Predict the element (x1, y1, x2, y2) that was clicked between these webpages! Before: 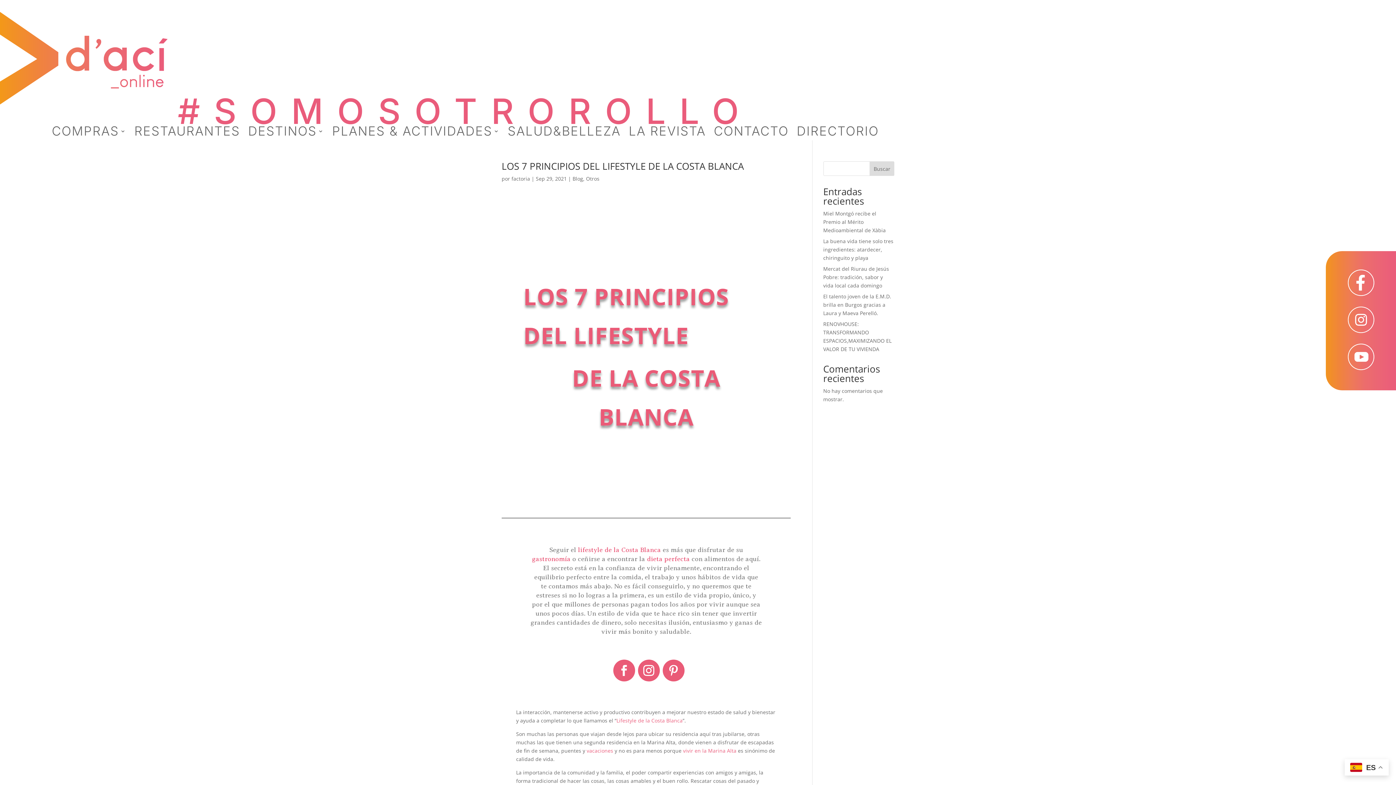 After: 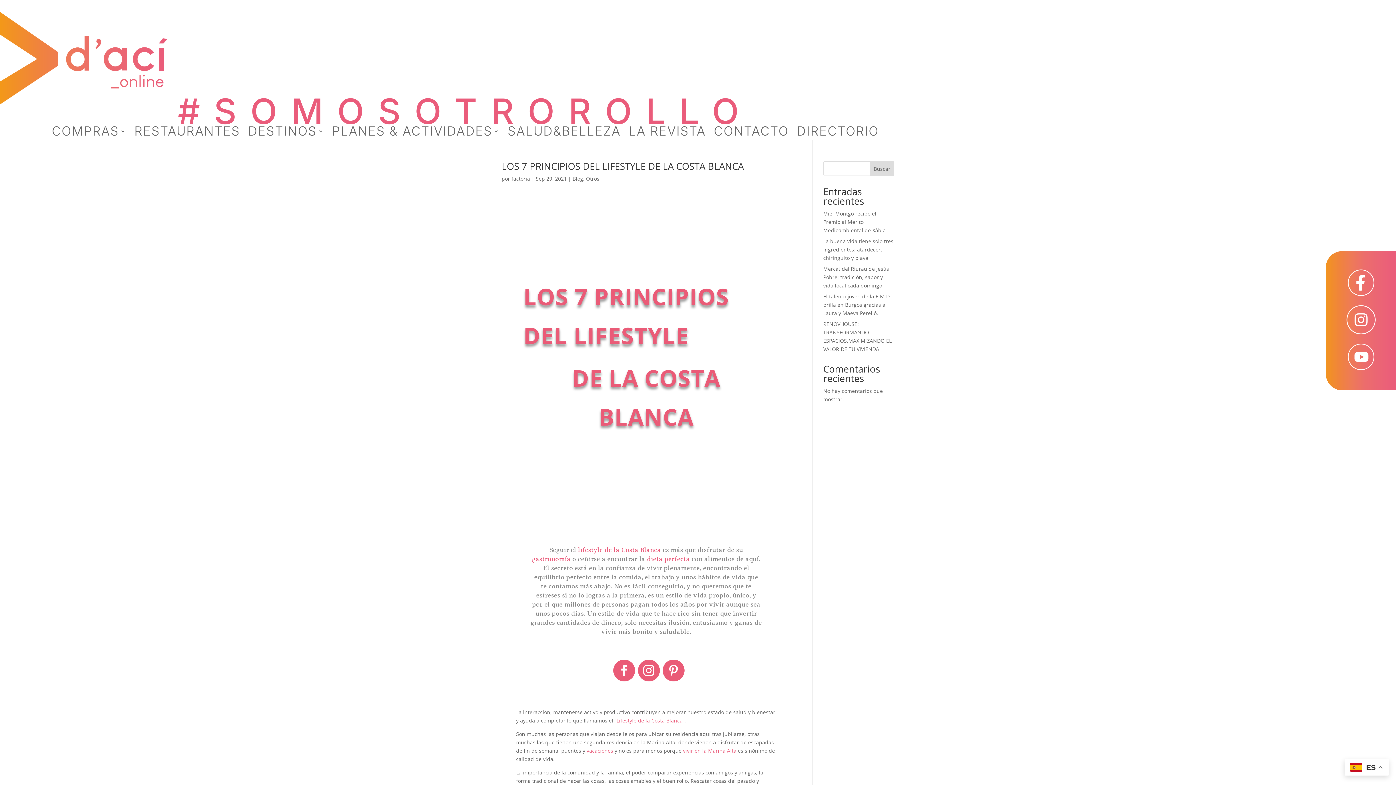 Action: bbox: (1343, 302, 1378, 339)